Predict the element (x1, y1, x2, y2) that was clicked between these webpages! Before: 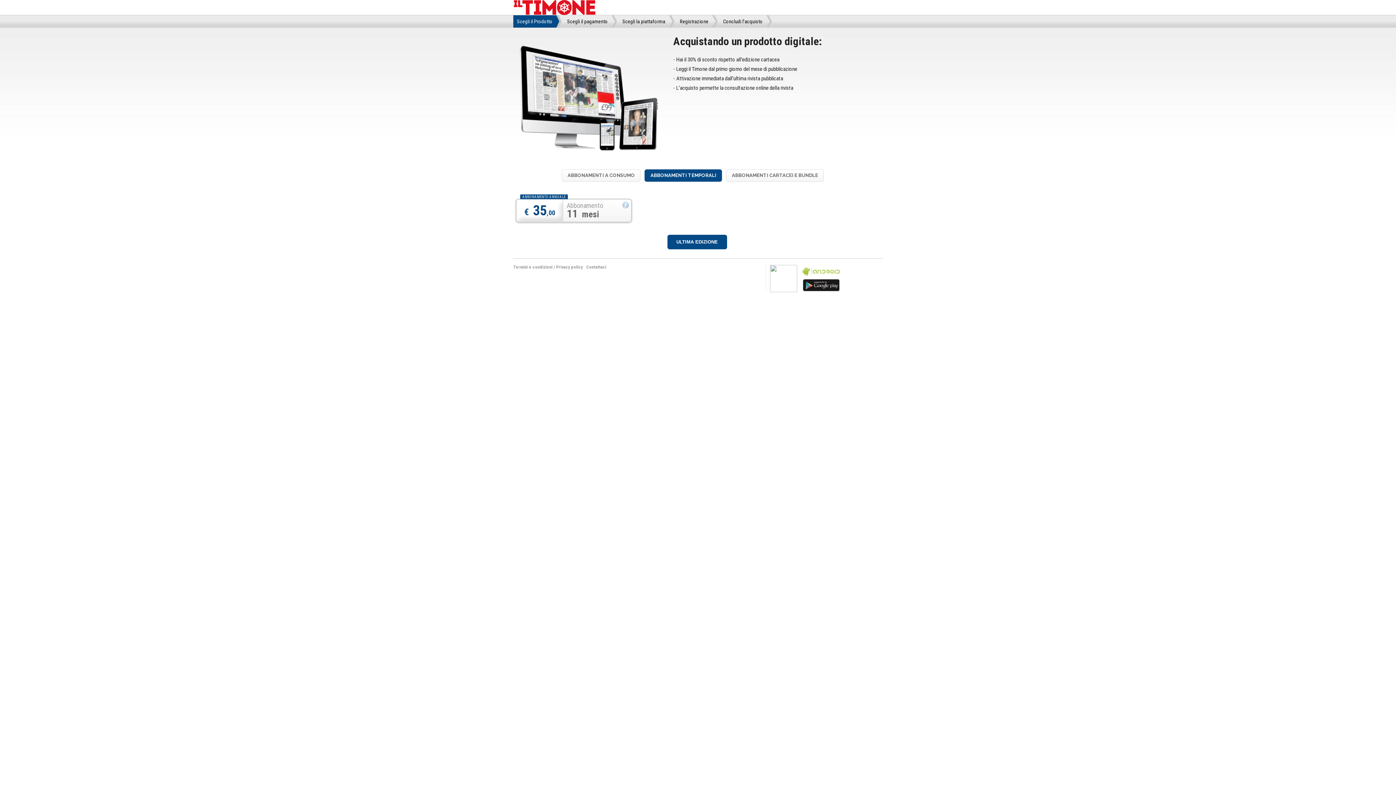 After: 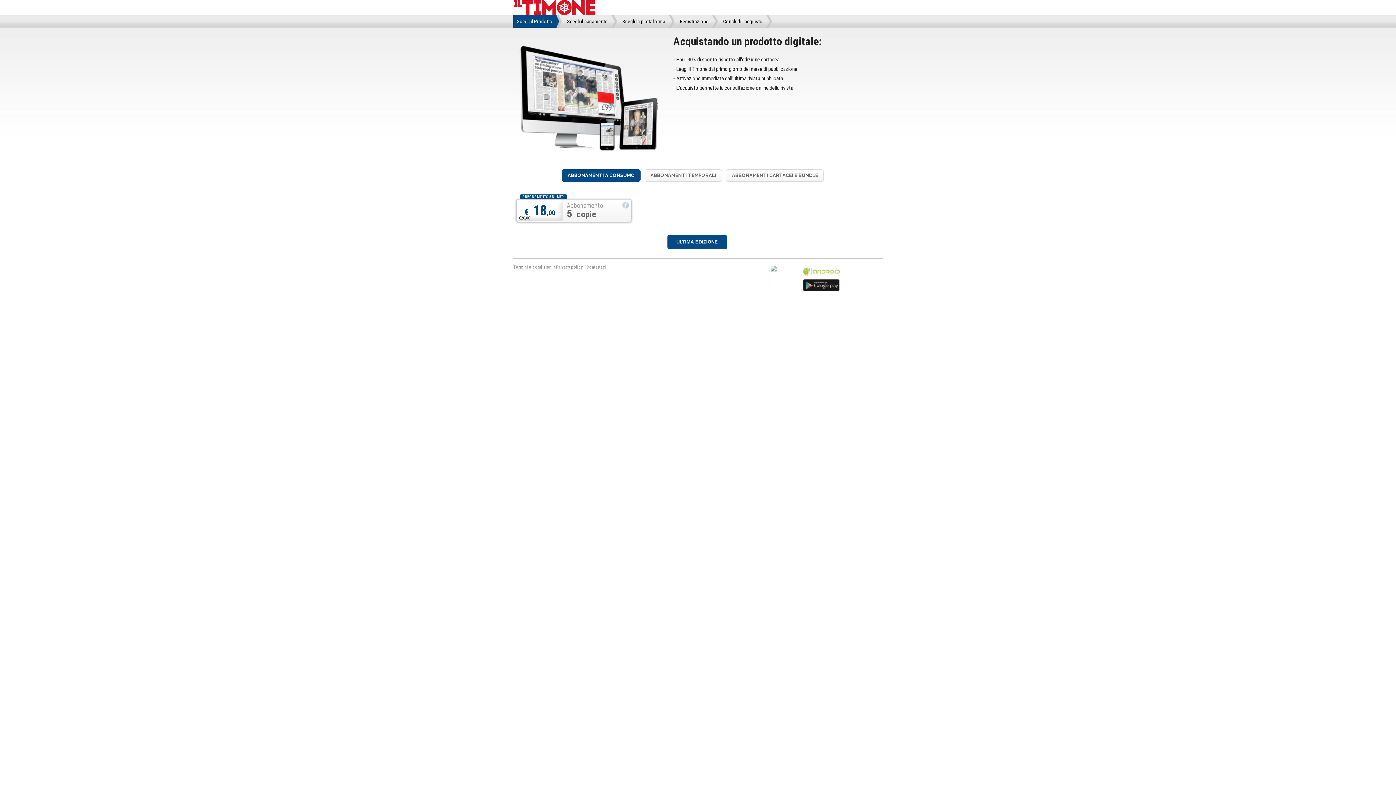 Action: bbox: (561, 169, 640, 181) label: ABBONAMENTI A CONSUMO